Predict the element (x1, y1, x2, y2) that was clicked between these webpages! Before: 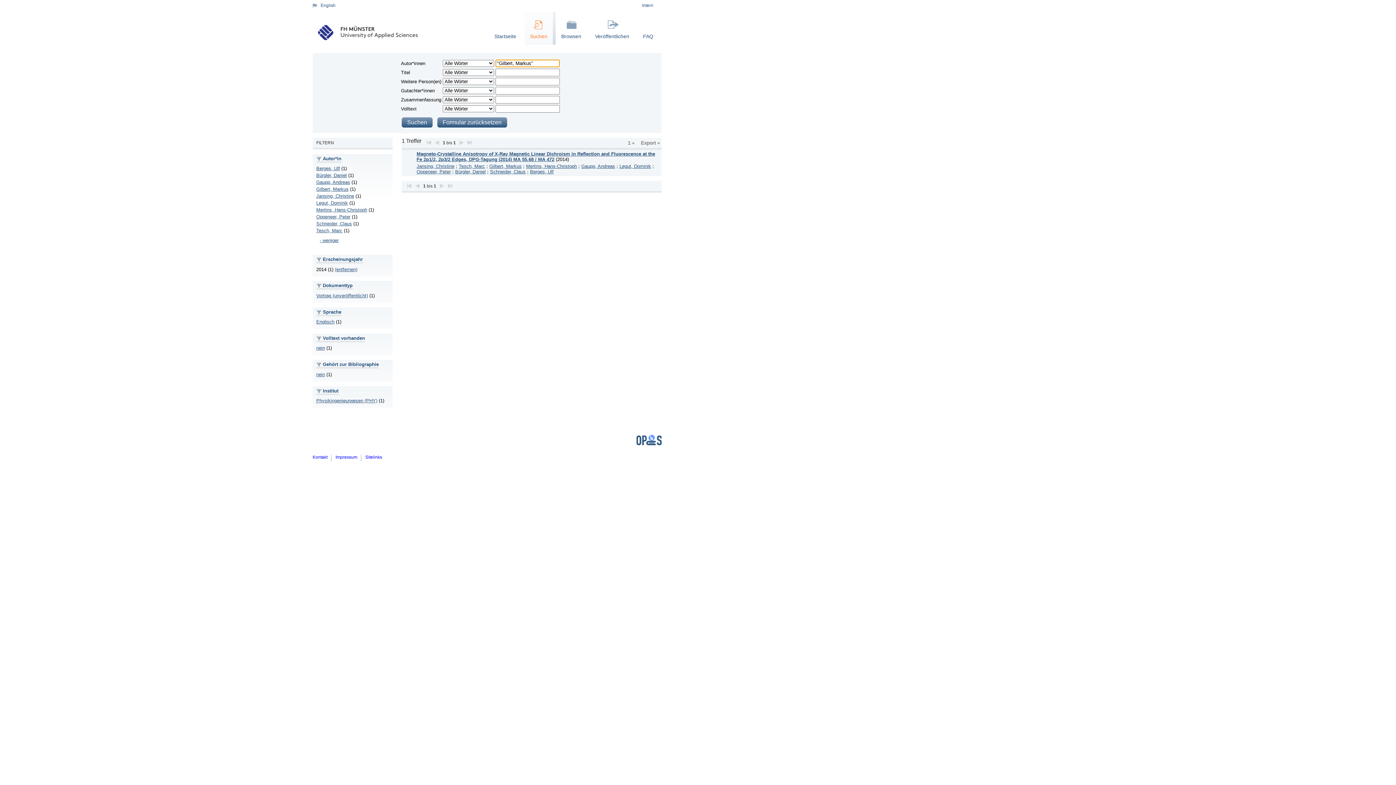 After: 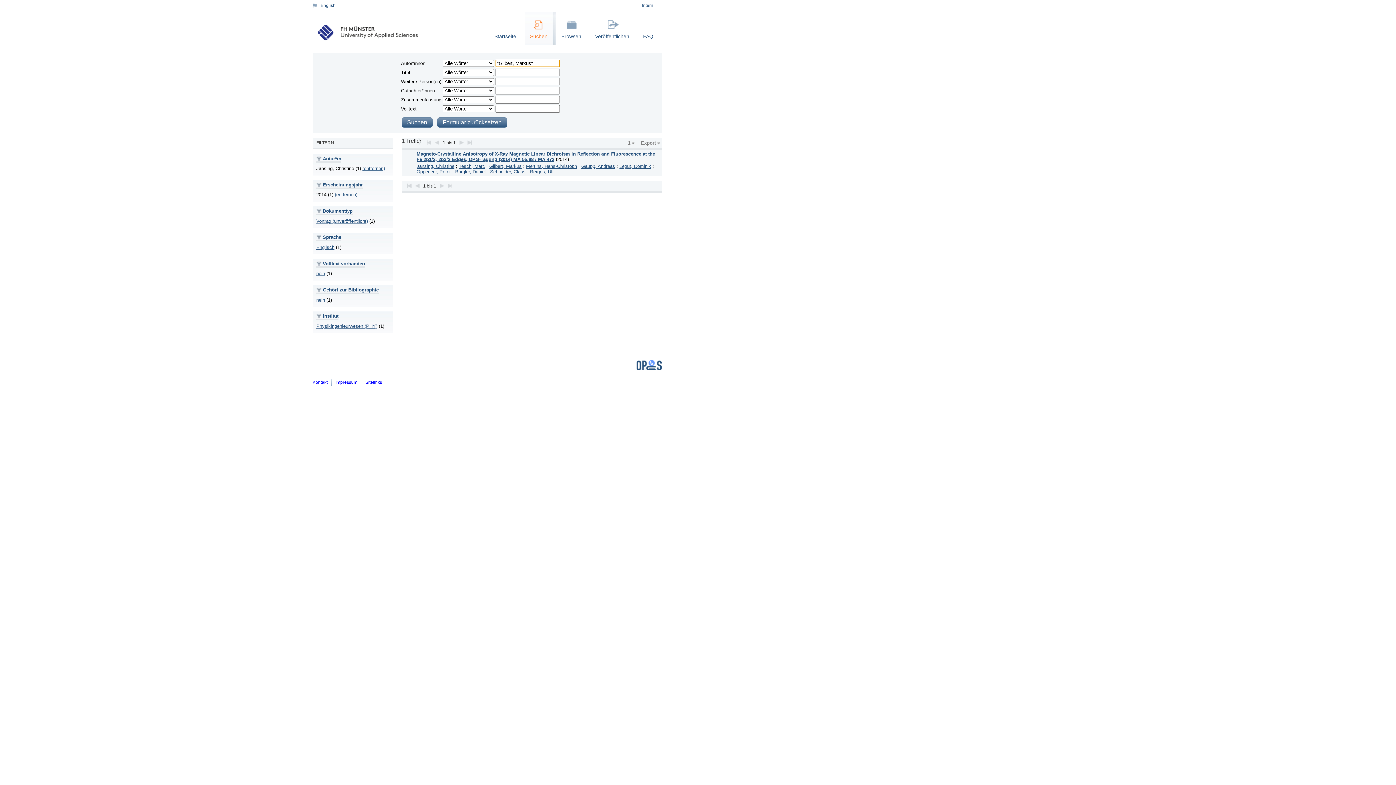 Action: bbox: (316, 193, 354, 198) label: Jansing, Christine